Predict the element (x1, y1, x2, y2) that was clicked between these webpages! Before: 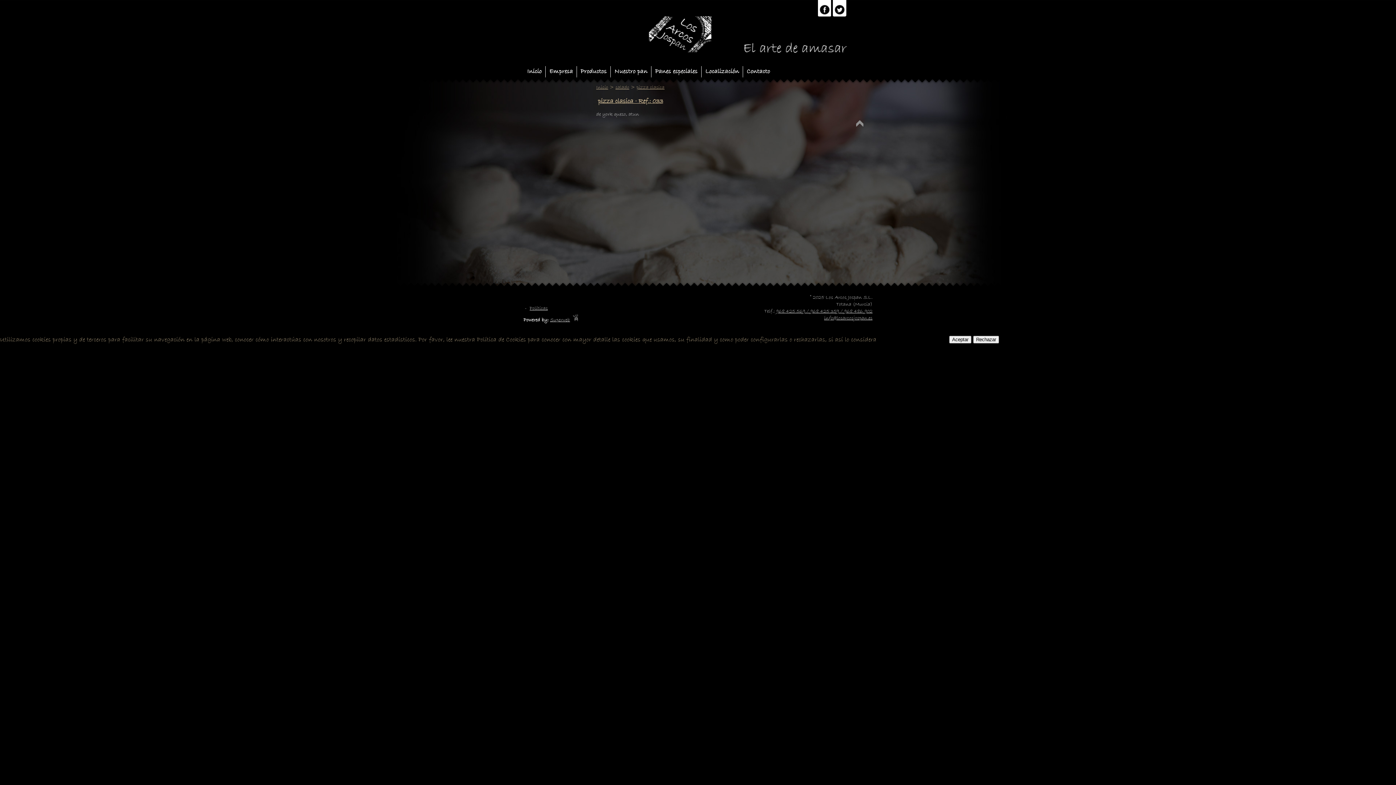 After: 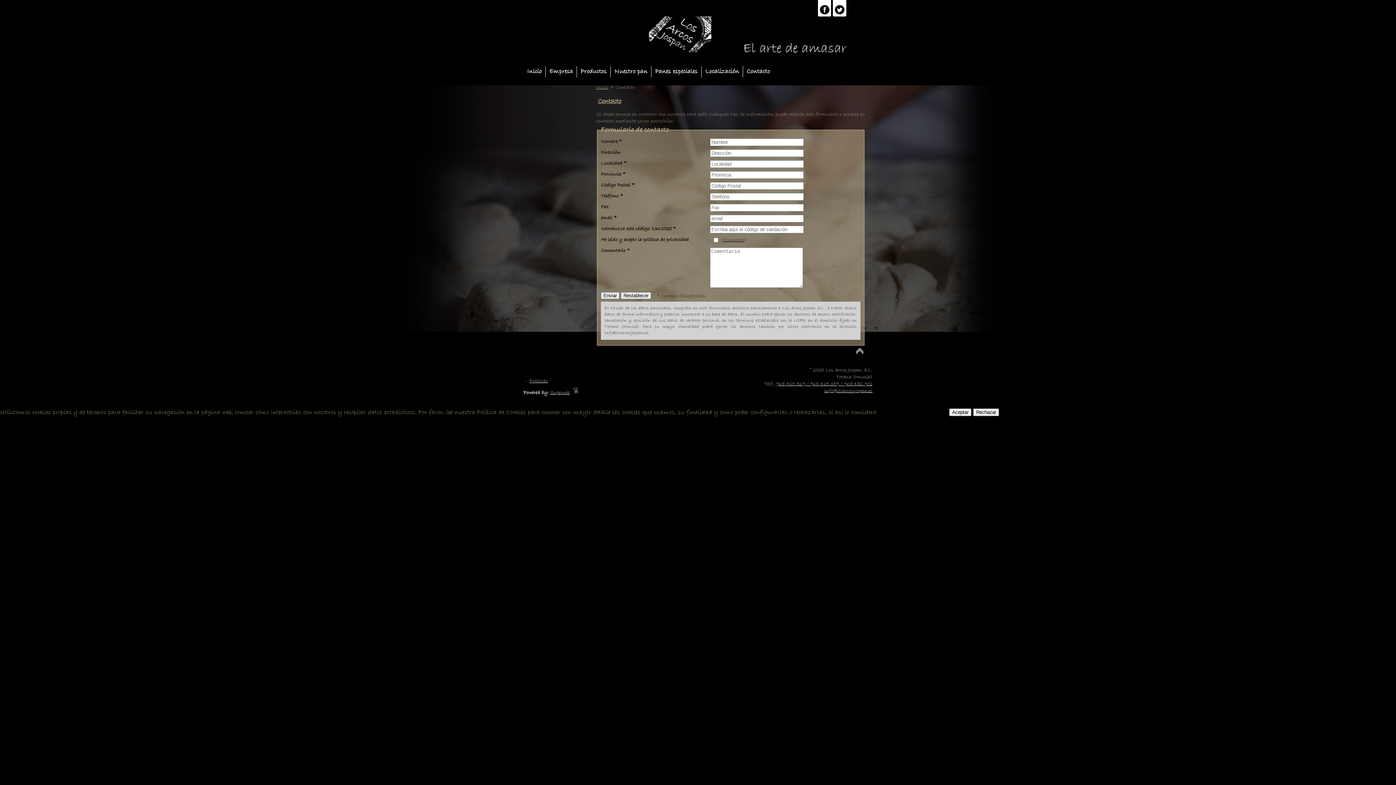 Action: bbox: (743, 66, 773, 77) label: Contacto